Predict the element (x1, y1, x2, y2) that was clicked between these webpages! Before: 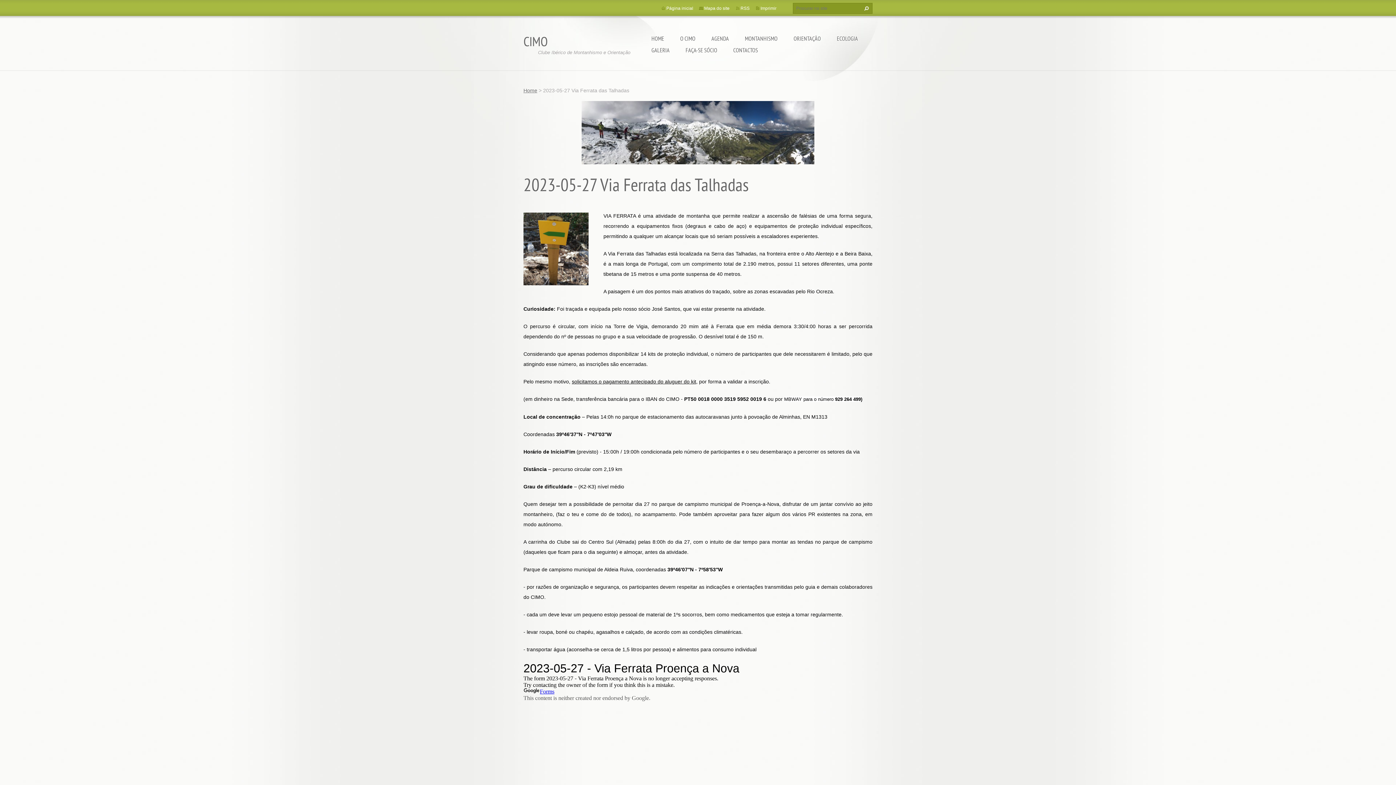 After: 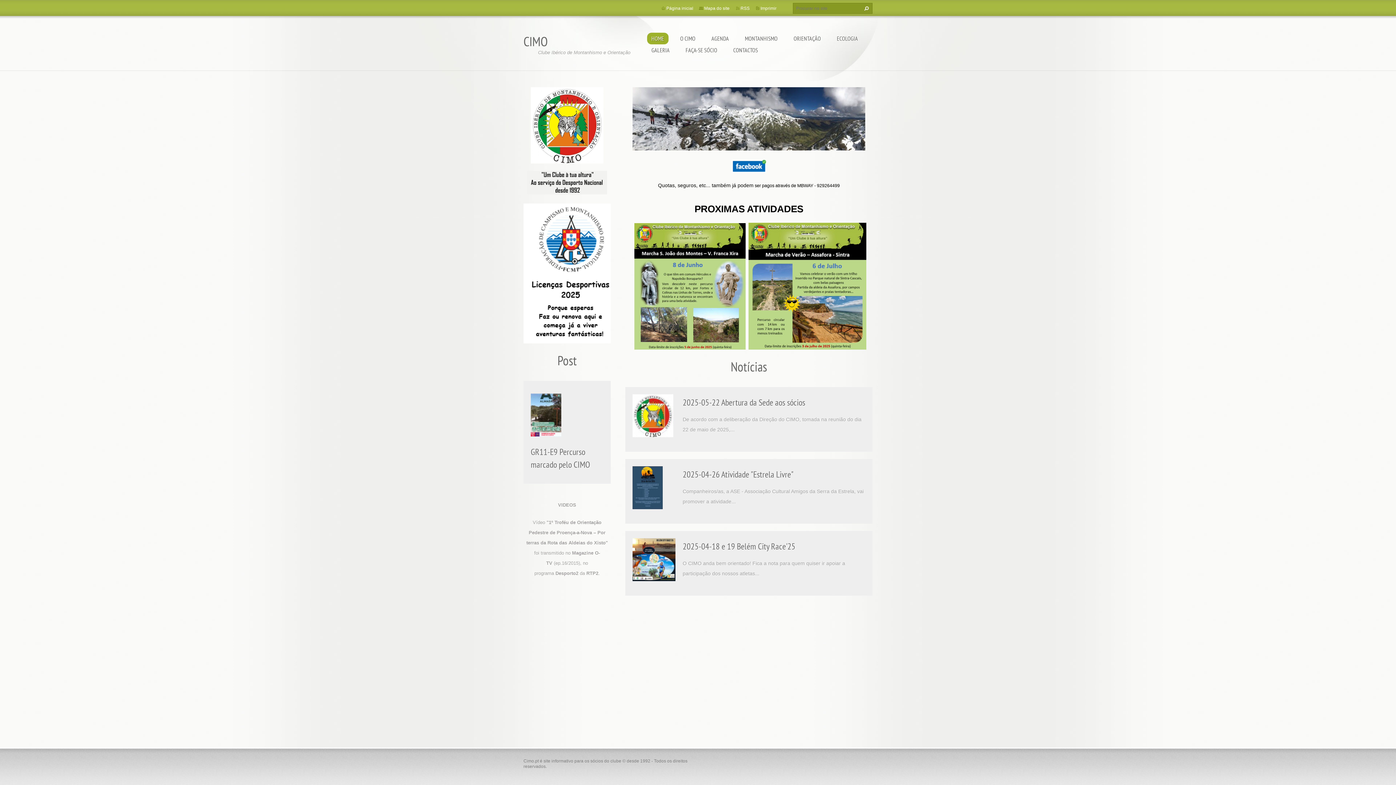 Action: label: Página inicial bbox: (666, 5, 693, 10)